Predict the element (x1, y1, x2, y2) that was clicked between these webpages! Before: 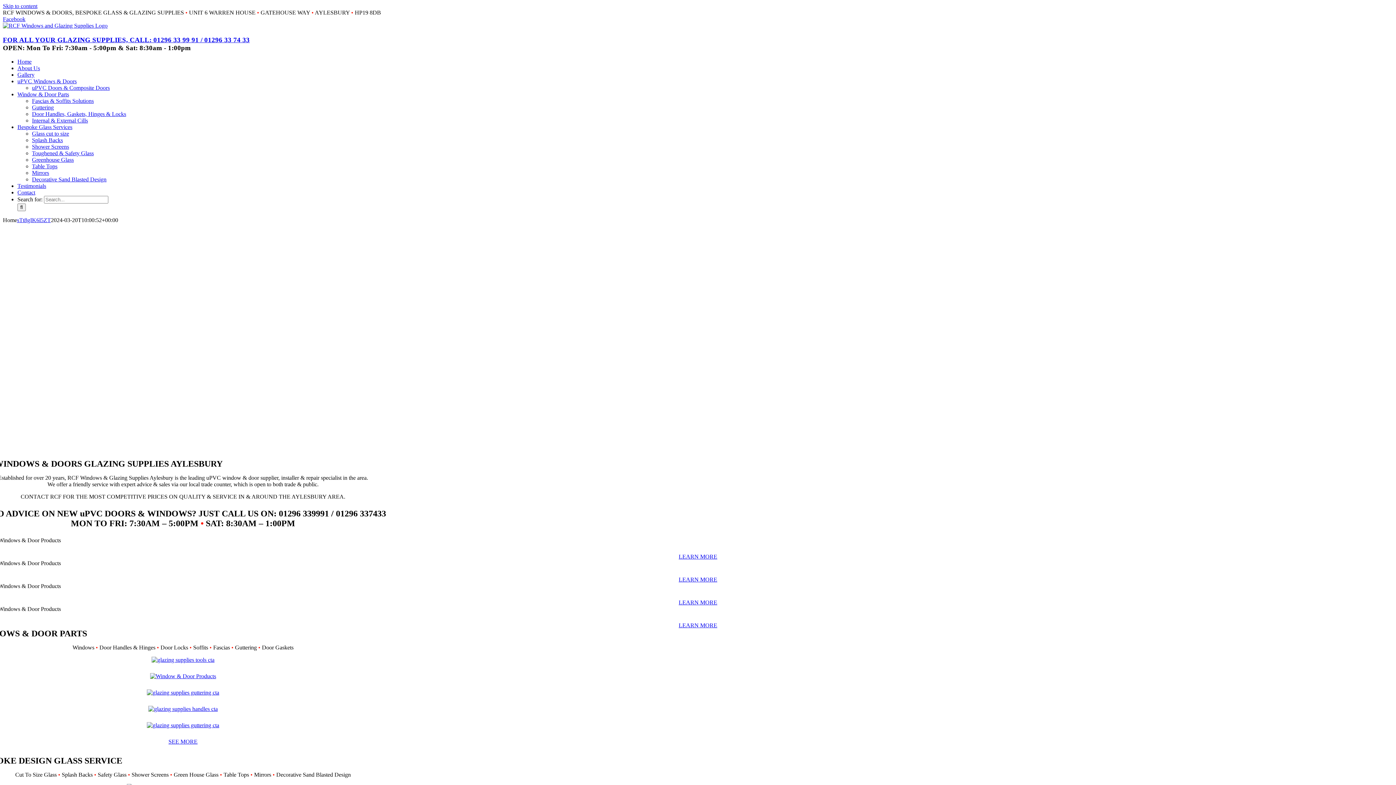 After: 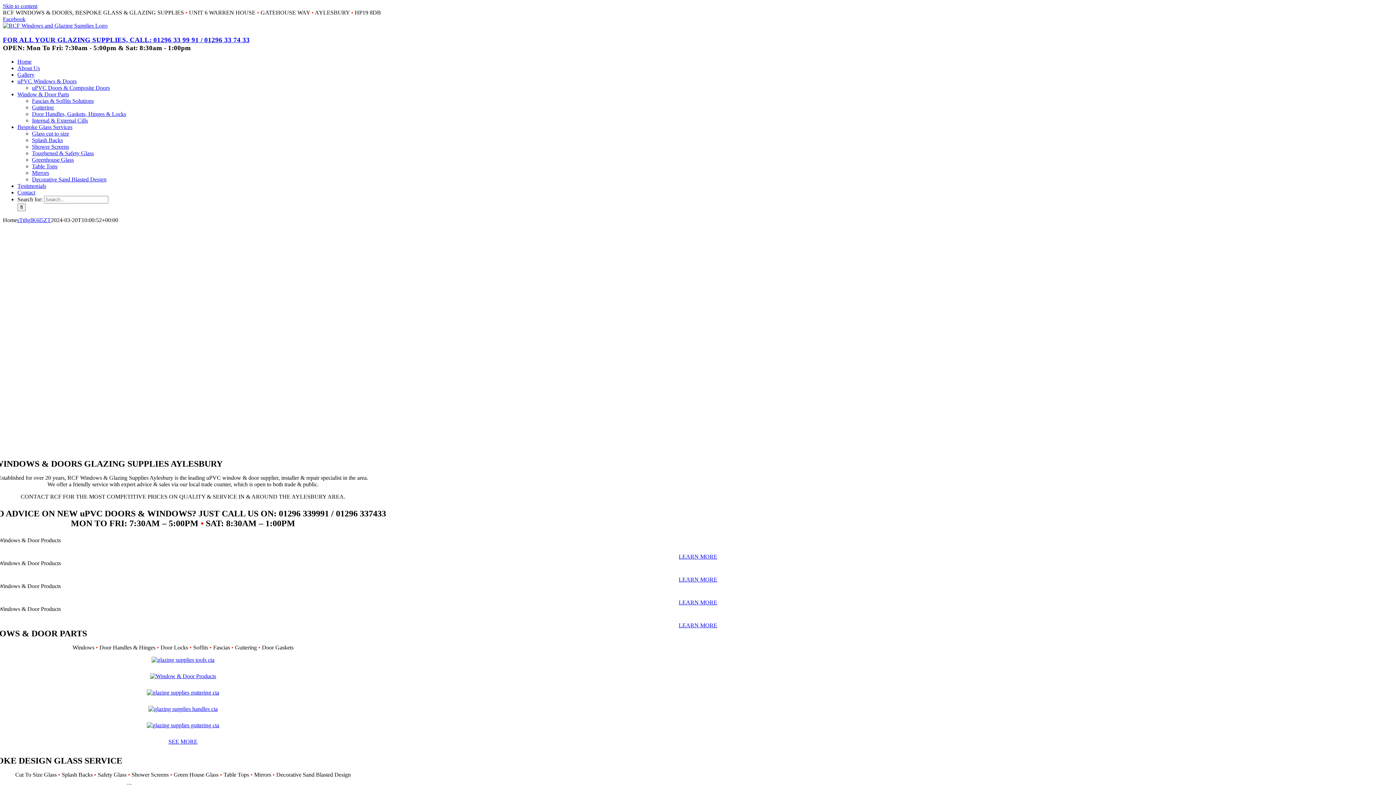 Action: label: FOR ALL YOUR GLAZING SUPPLIES, CALL: 01296 33 99 91 / 01296 33 74 33 bbox: (2, 35, 249, 43)